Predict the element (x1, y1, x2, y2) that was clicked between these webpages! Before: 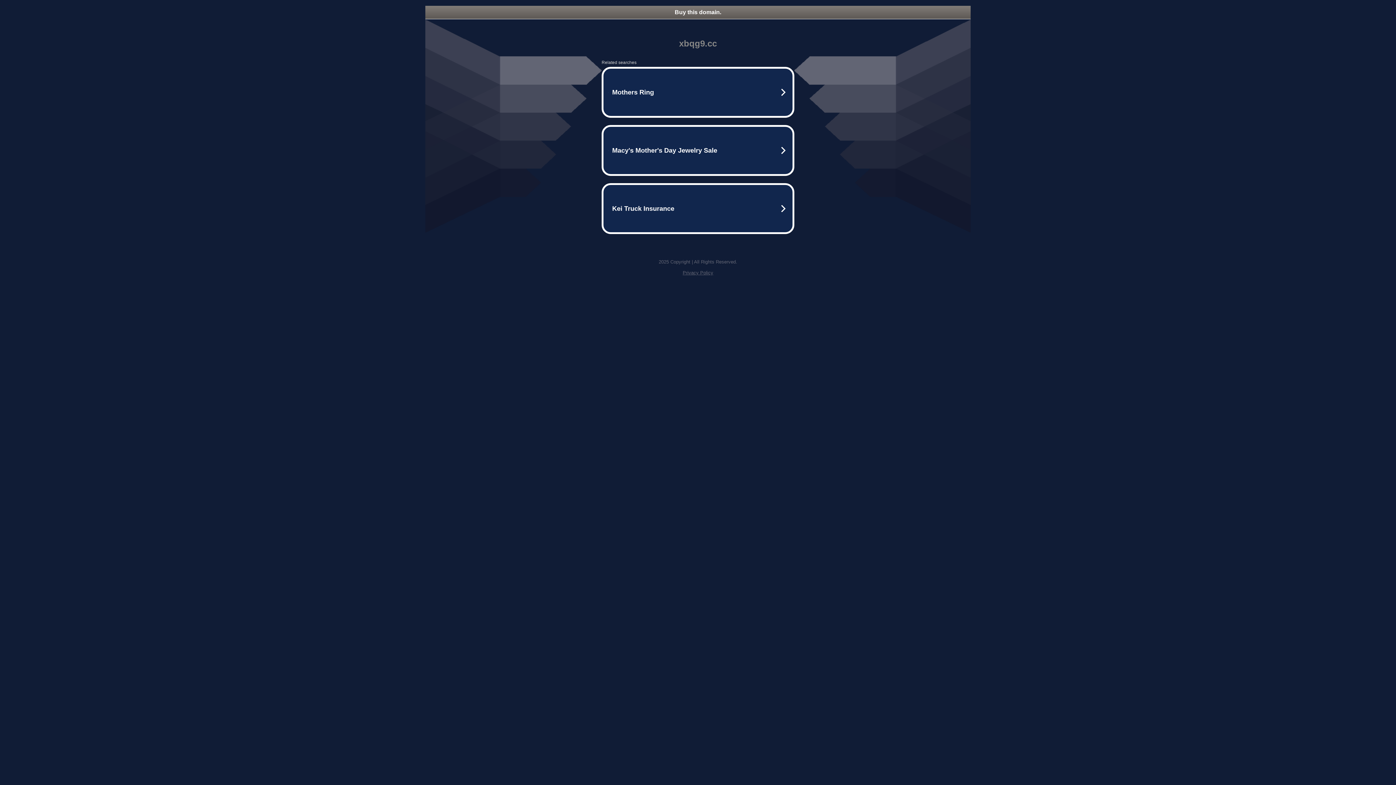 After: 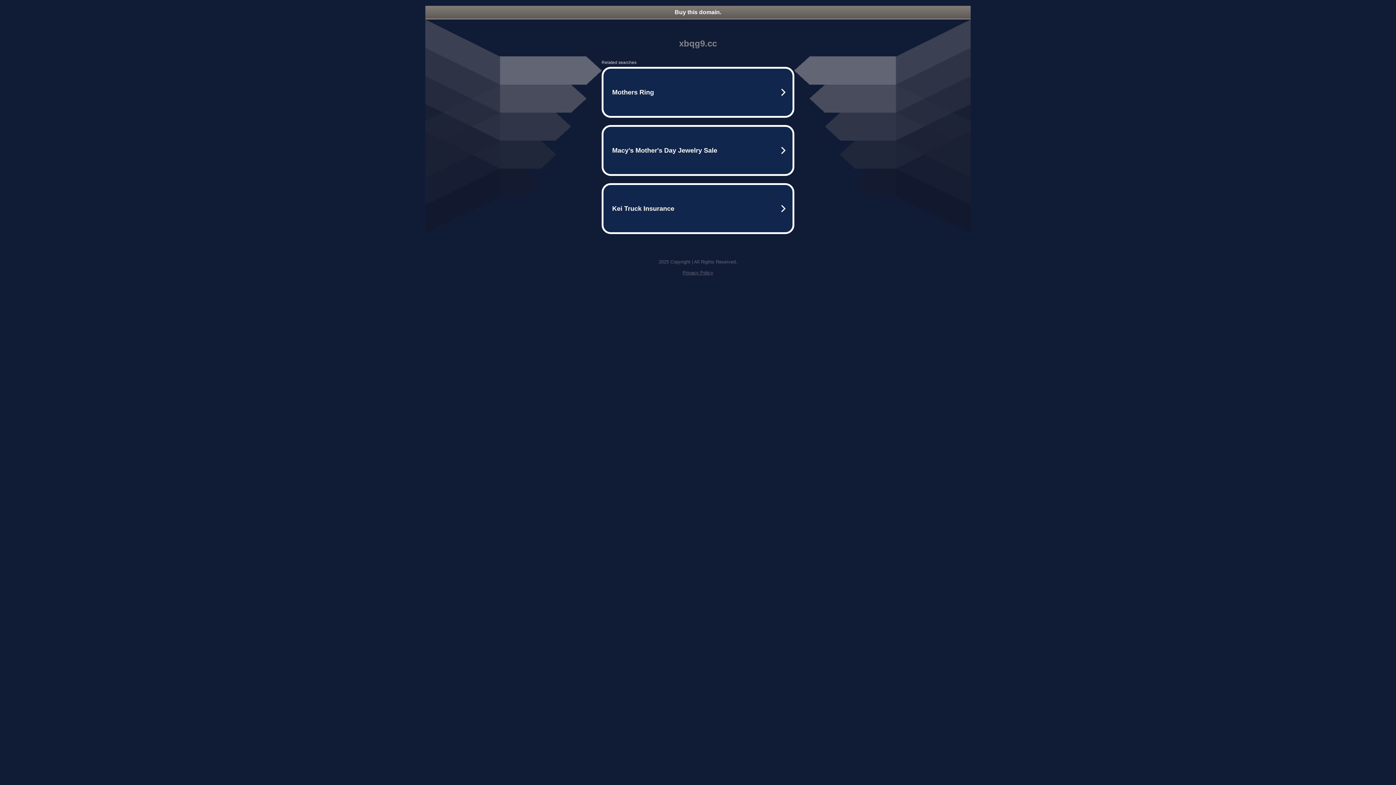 Action: bbox: (682, 270, 713, 275) label: Privacy Policy